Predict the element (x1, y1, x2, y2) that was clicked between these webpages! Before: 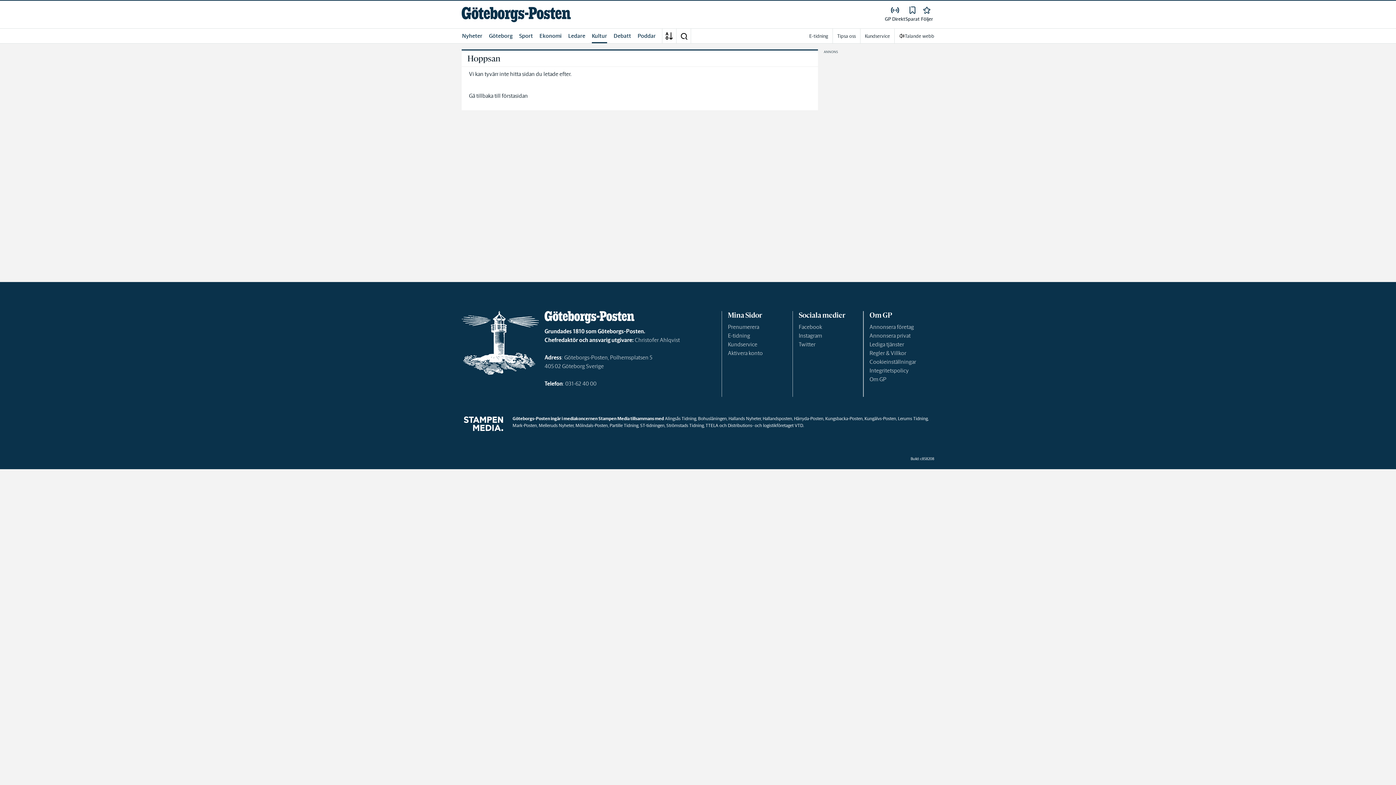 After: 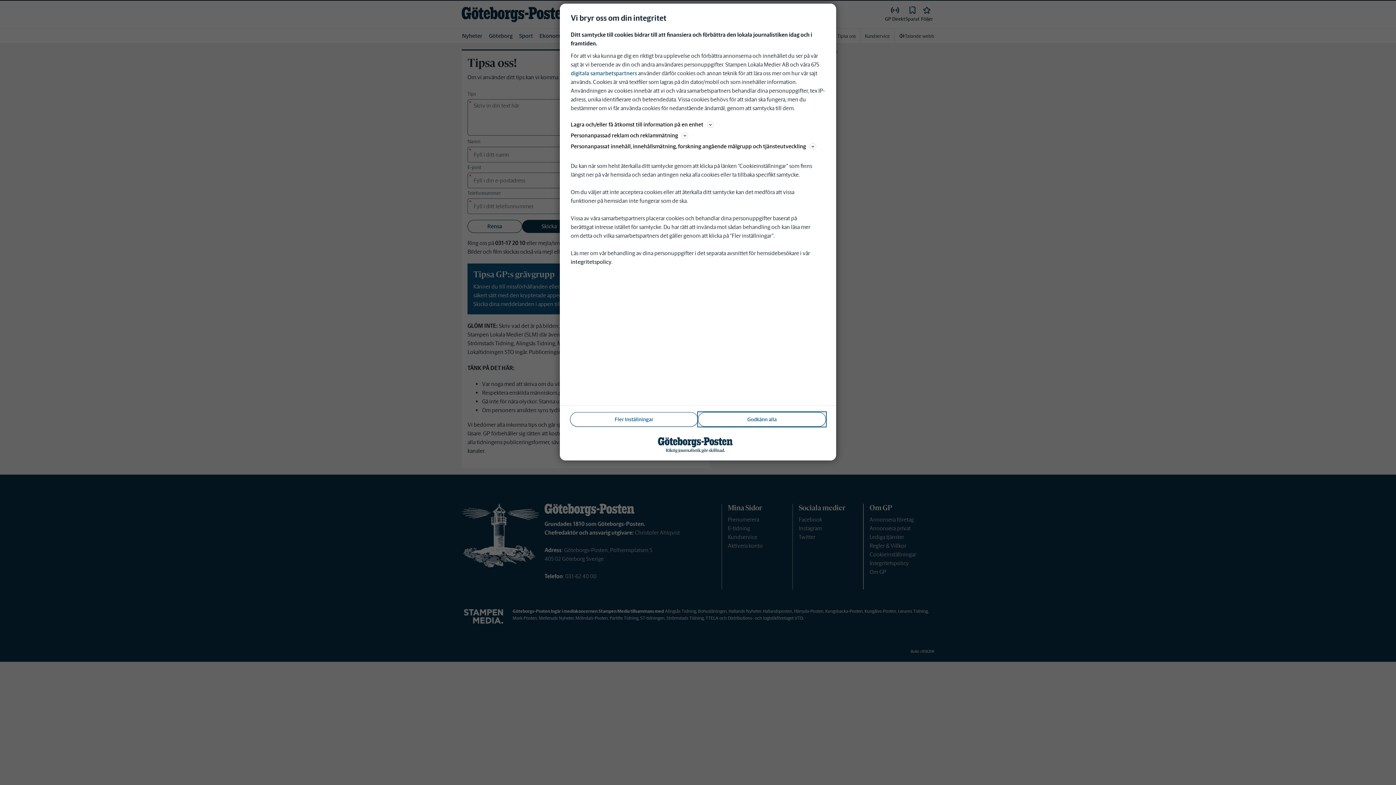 Action: bbox: (833, 28, 860, 43) label: Tipsa oss